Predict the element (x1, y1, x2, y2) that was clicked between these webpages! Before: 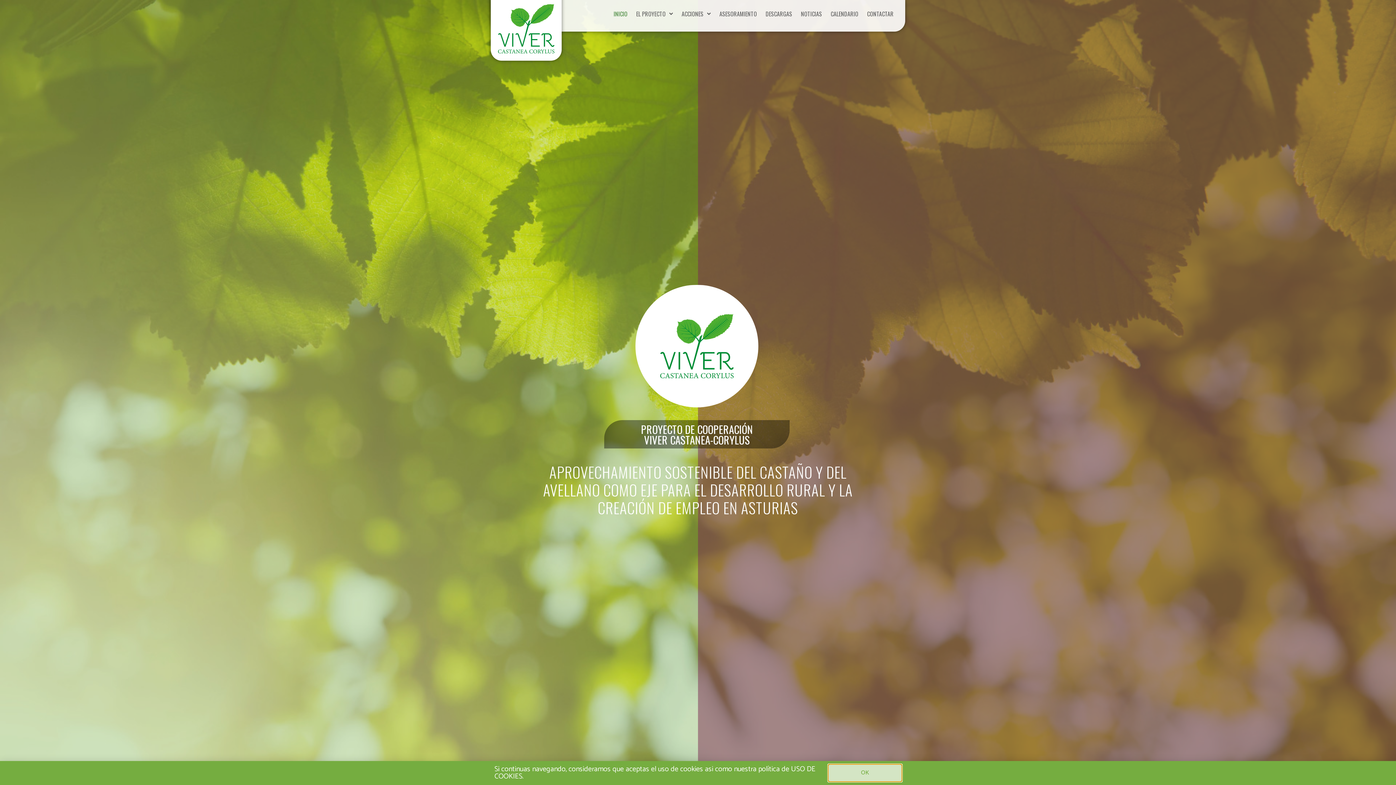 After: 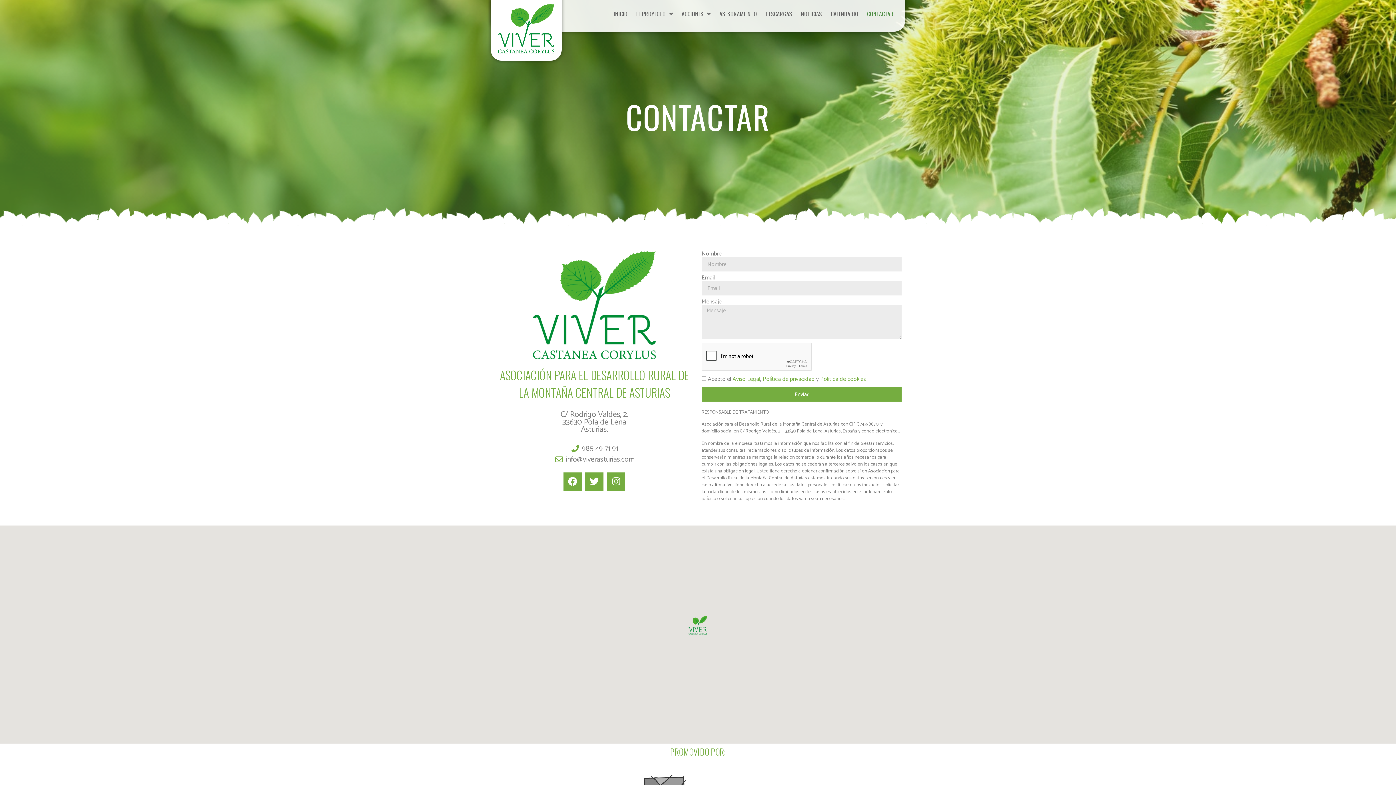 Action: bbox: (862, 5, 898, 22) label: CONTACTAR